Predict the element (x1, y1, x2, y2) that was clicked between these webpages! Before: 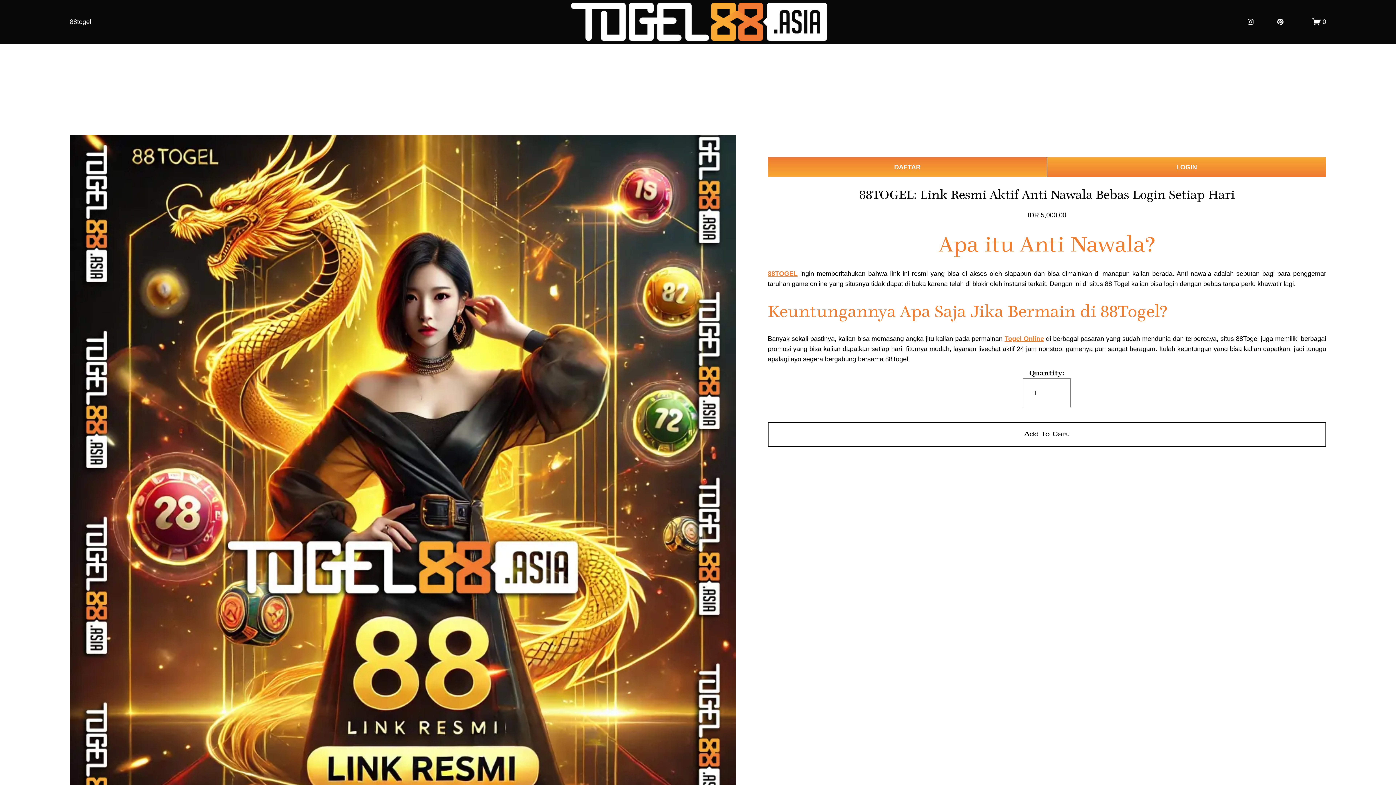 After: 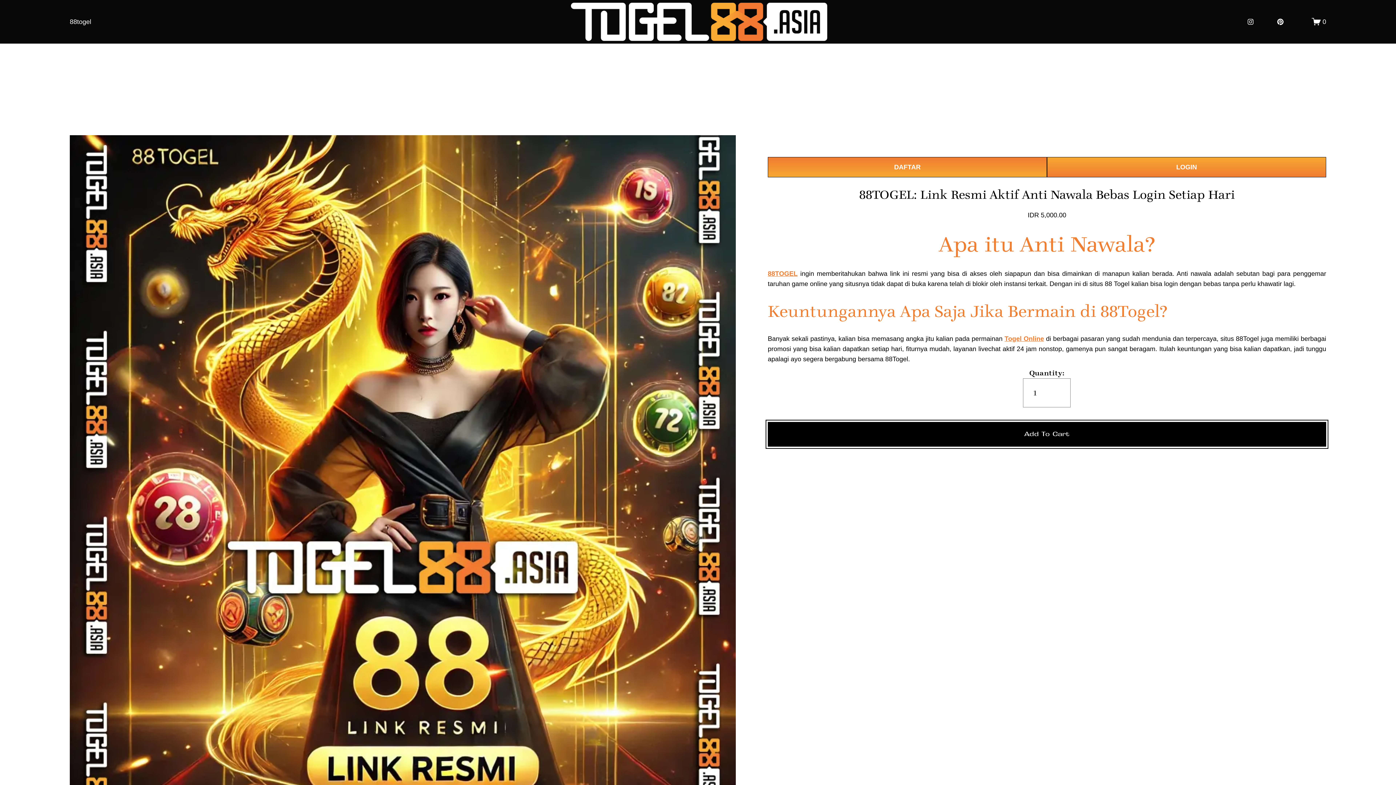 Action: bbox: (767, 422, 1326, 446) label: Add To Cart